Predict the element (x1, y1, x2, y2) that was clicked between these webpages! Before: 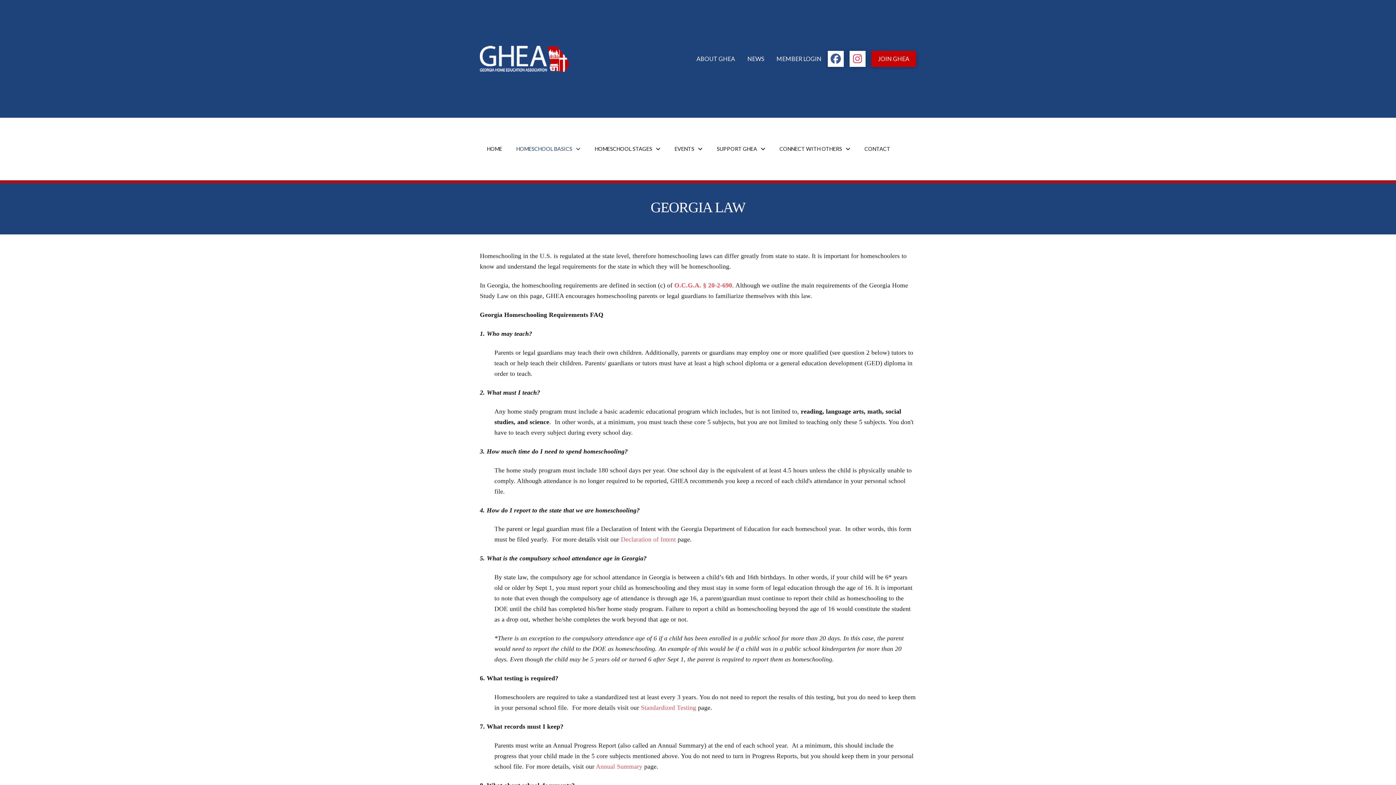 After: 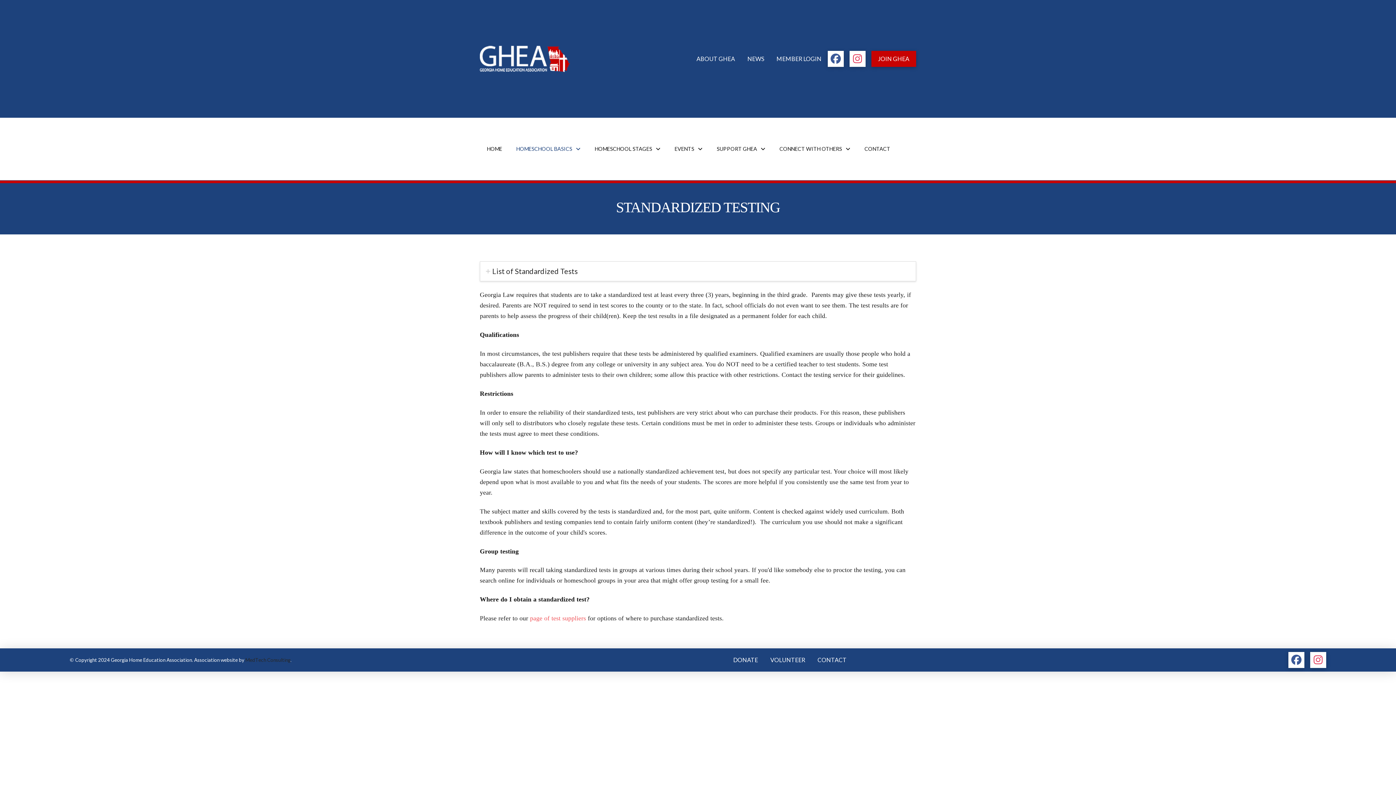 Action: label: Standardized Testing bbox: (641, 704, 696, 711)